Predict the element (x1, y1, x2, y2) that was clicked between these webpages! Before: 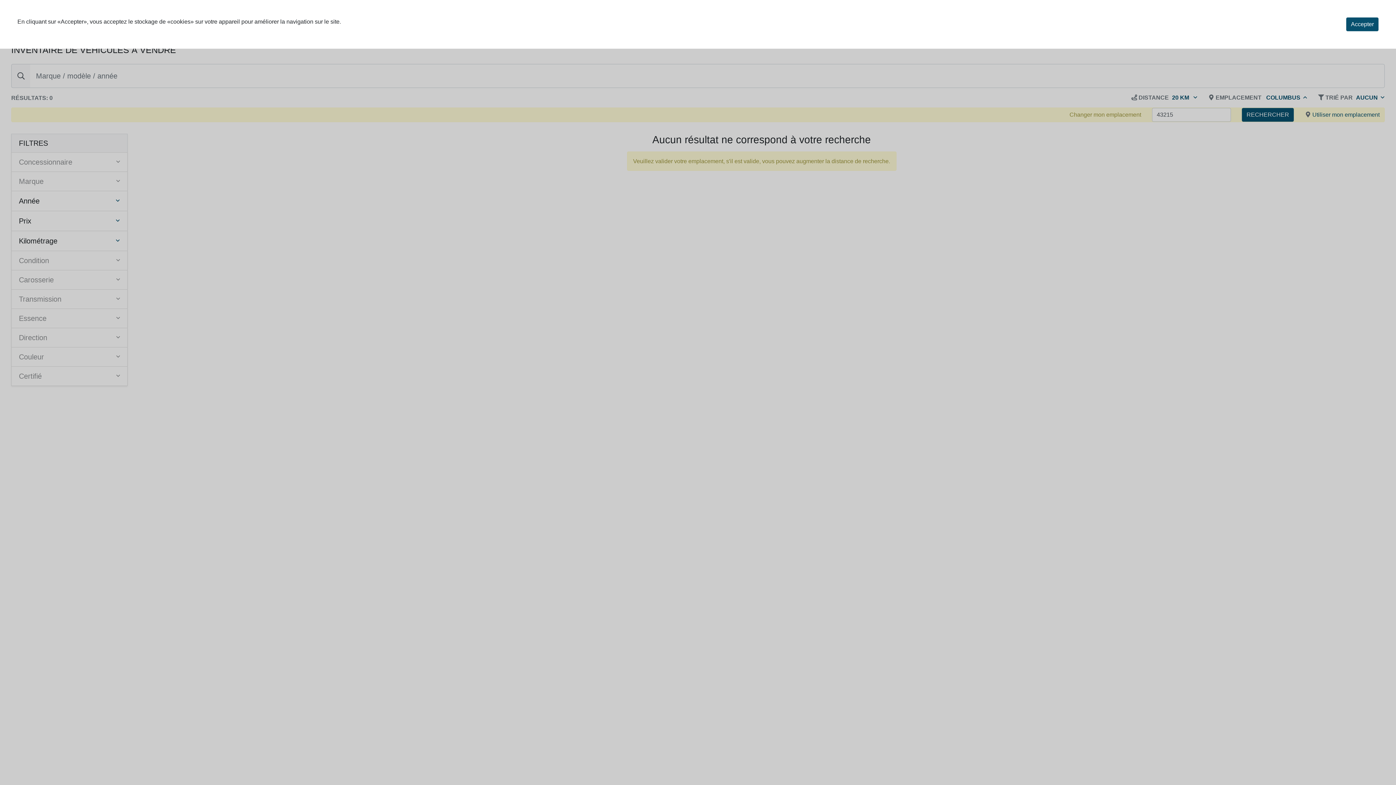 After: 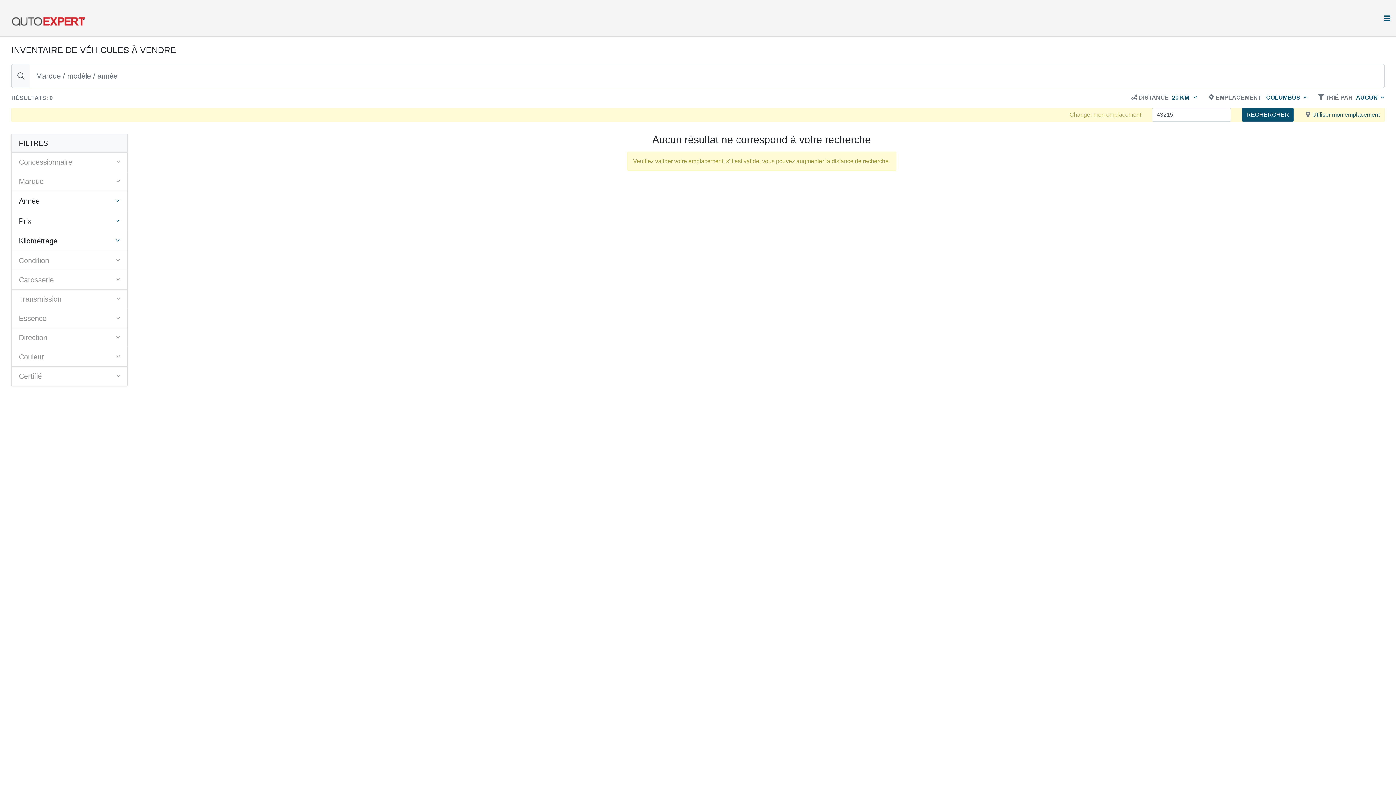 Action: bbox: (1346, 17, 1378, 31) label: Accepter